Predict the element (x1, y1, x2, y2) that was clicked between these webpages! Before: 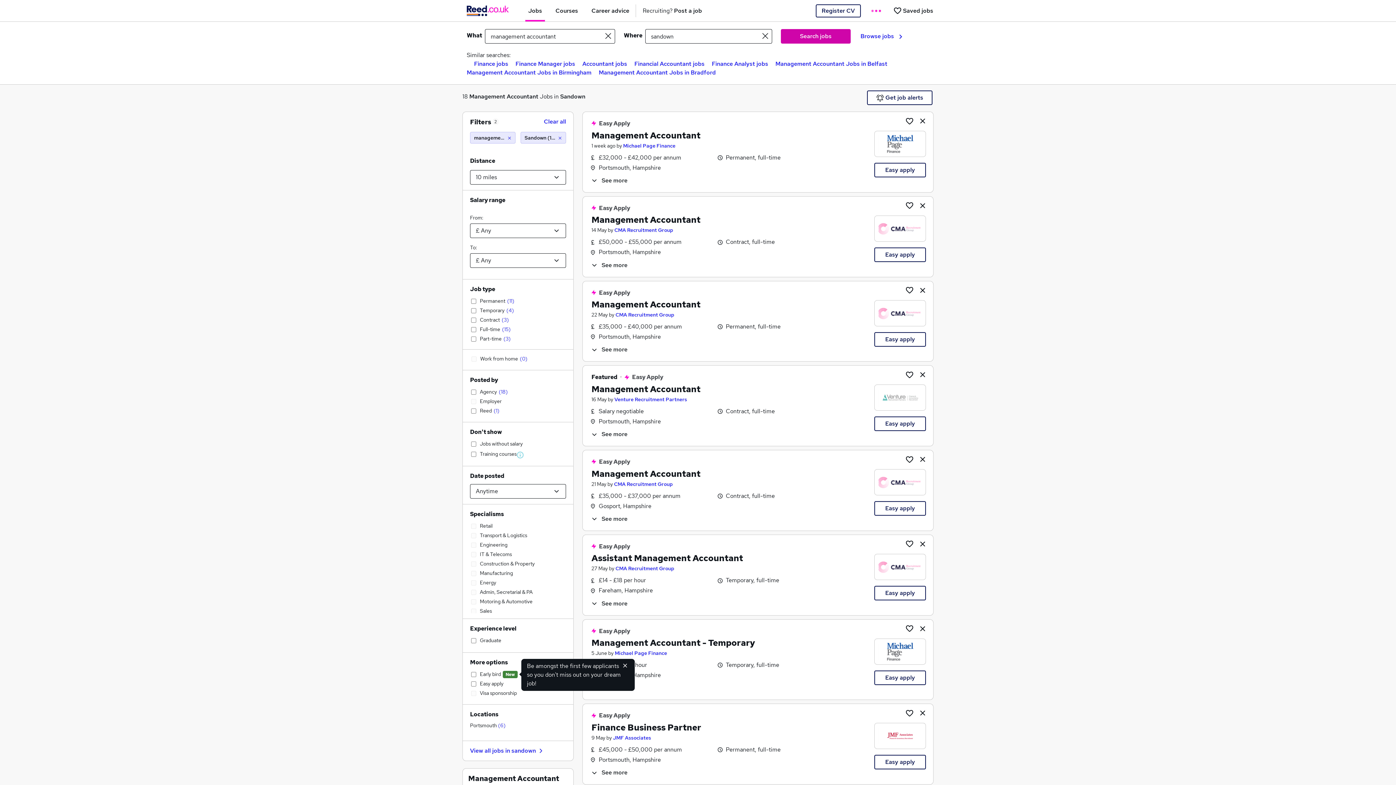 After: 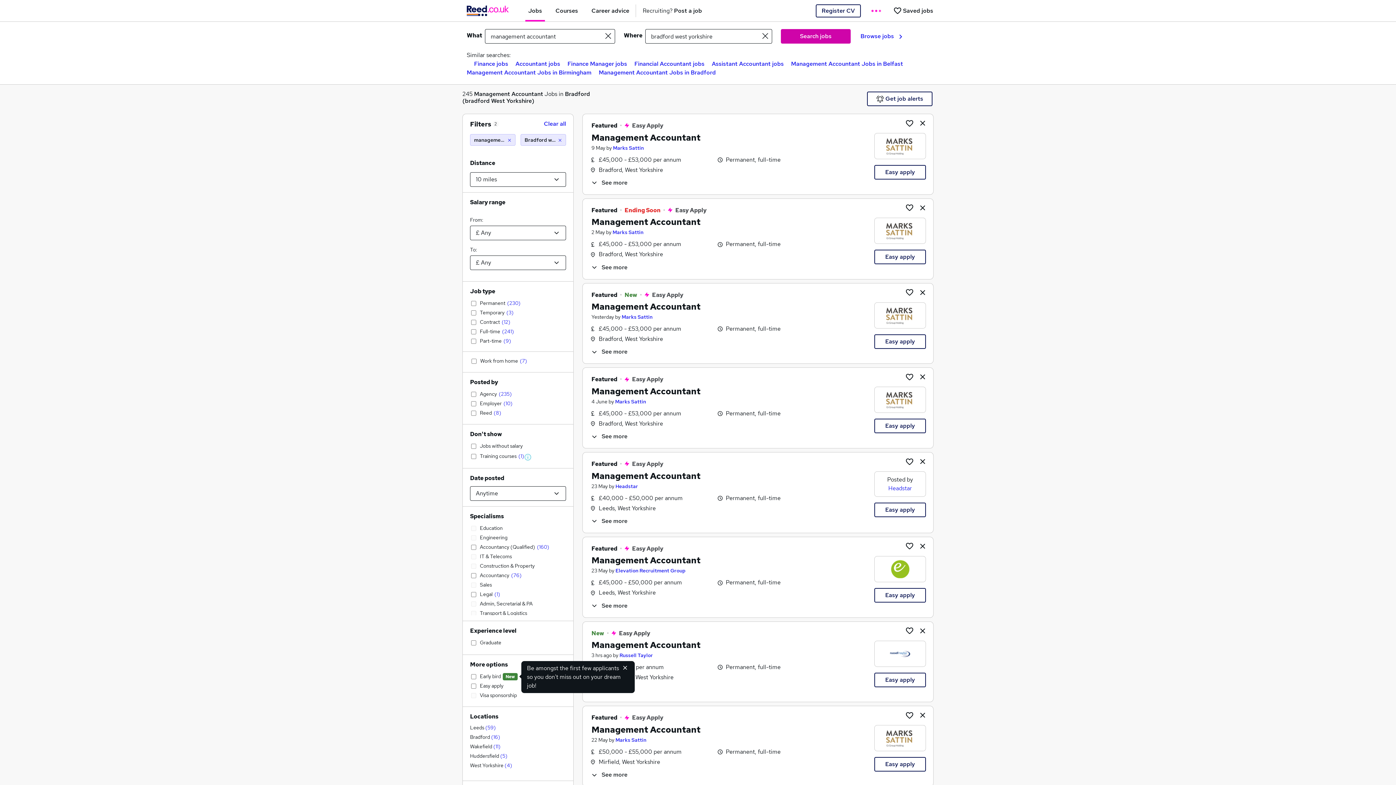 Action: bbox: (598, 68, 716, 76) label: Management Accountant Jobs in Bradford